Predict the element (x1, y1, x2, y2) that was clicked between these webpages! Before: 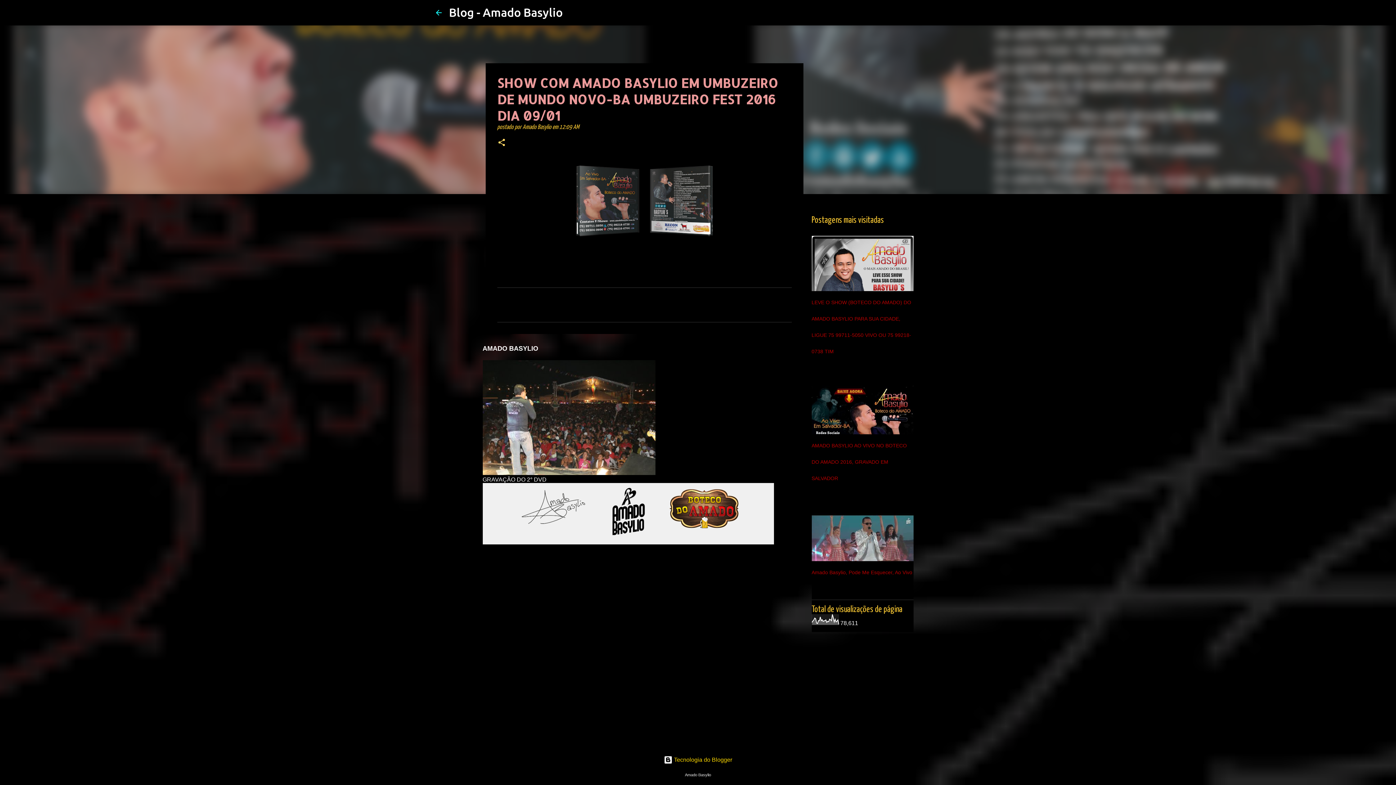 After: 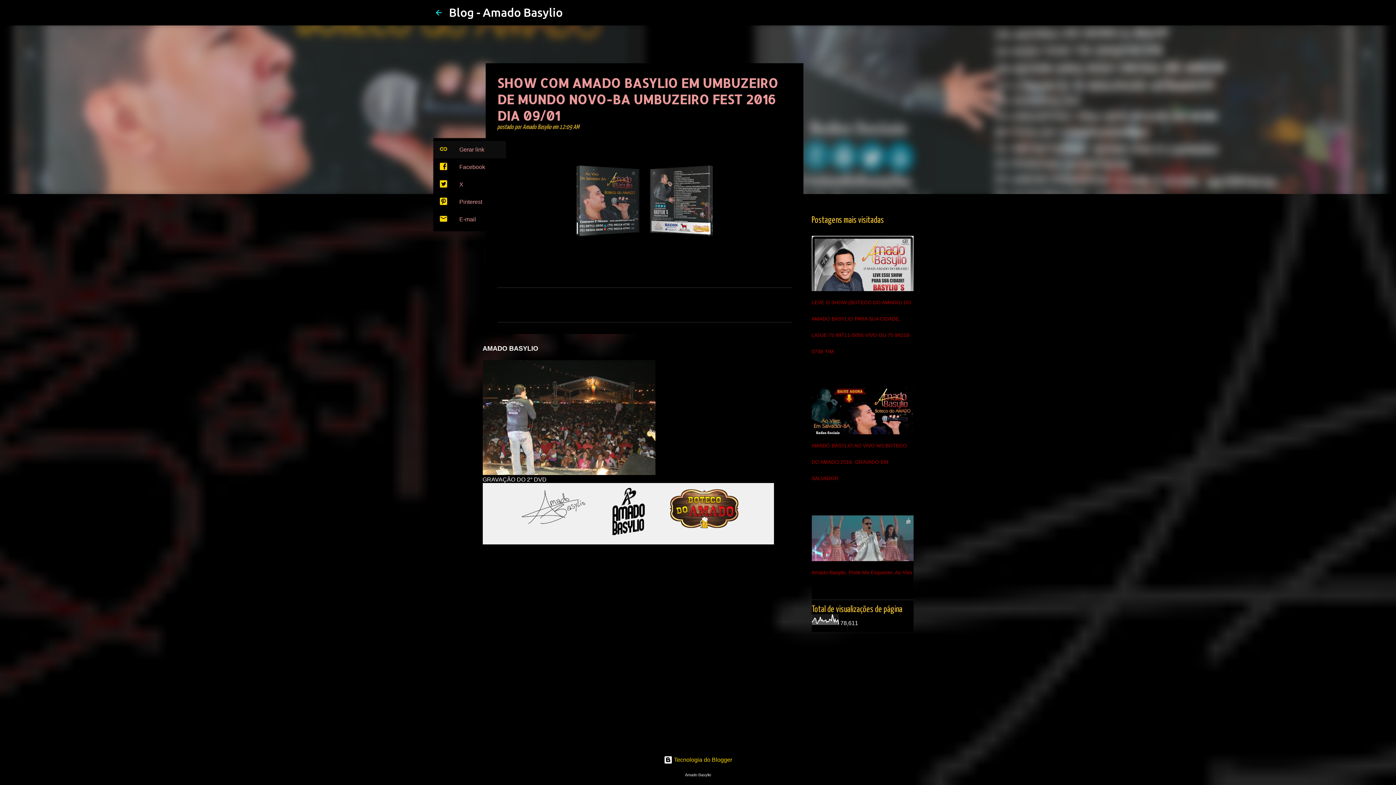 Action: label: Compartilhar bbox: (497, 138, 506, 149)